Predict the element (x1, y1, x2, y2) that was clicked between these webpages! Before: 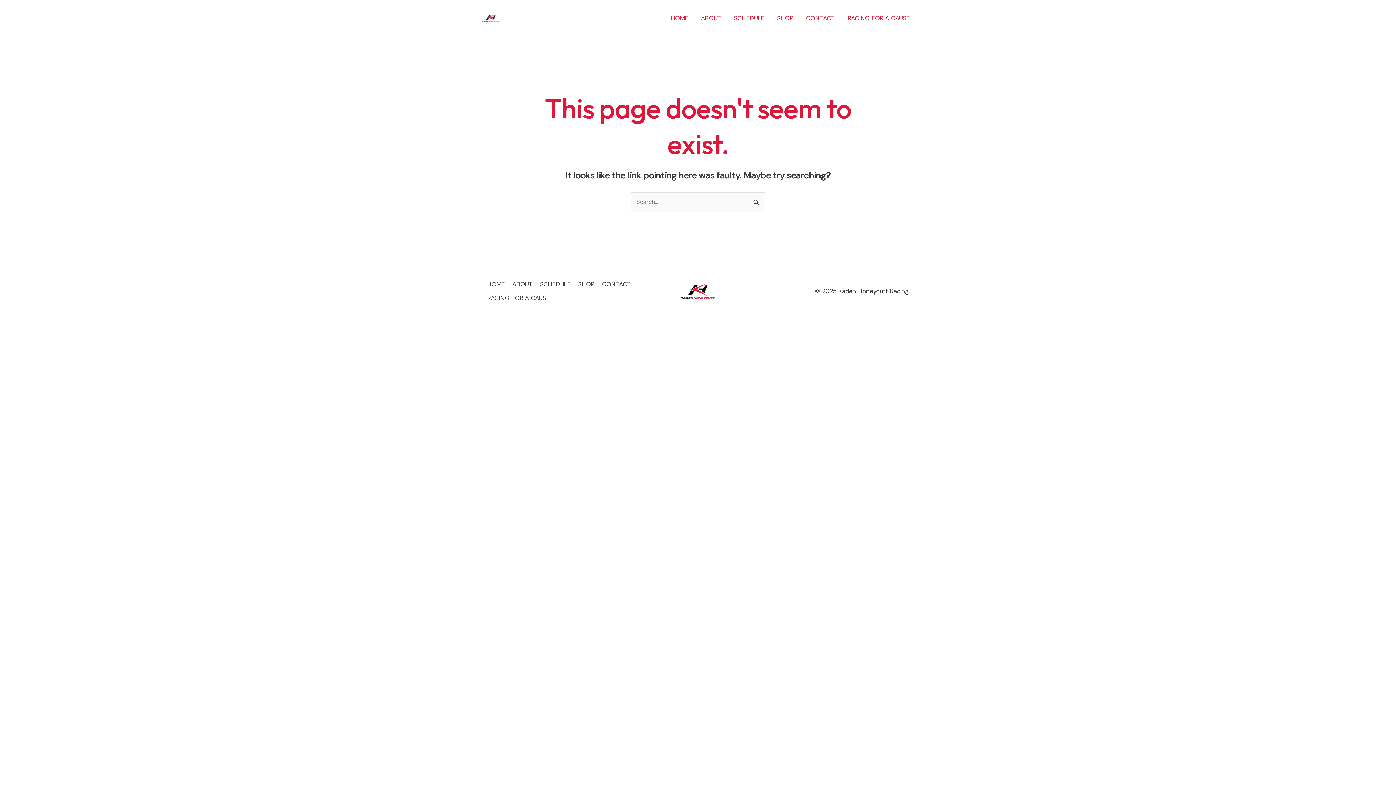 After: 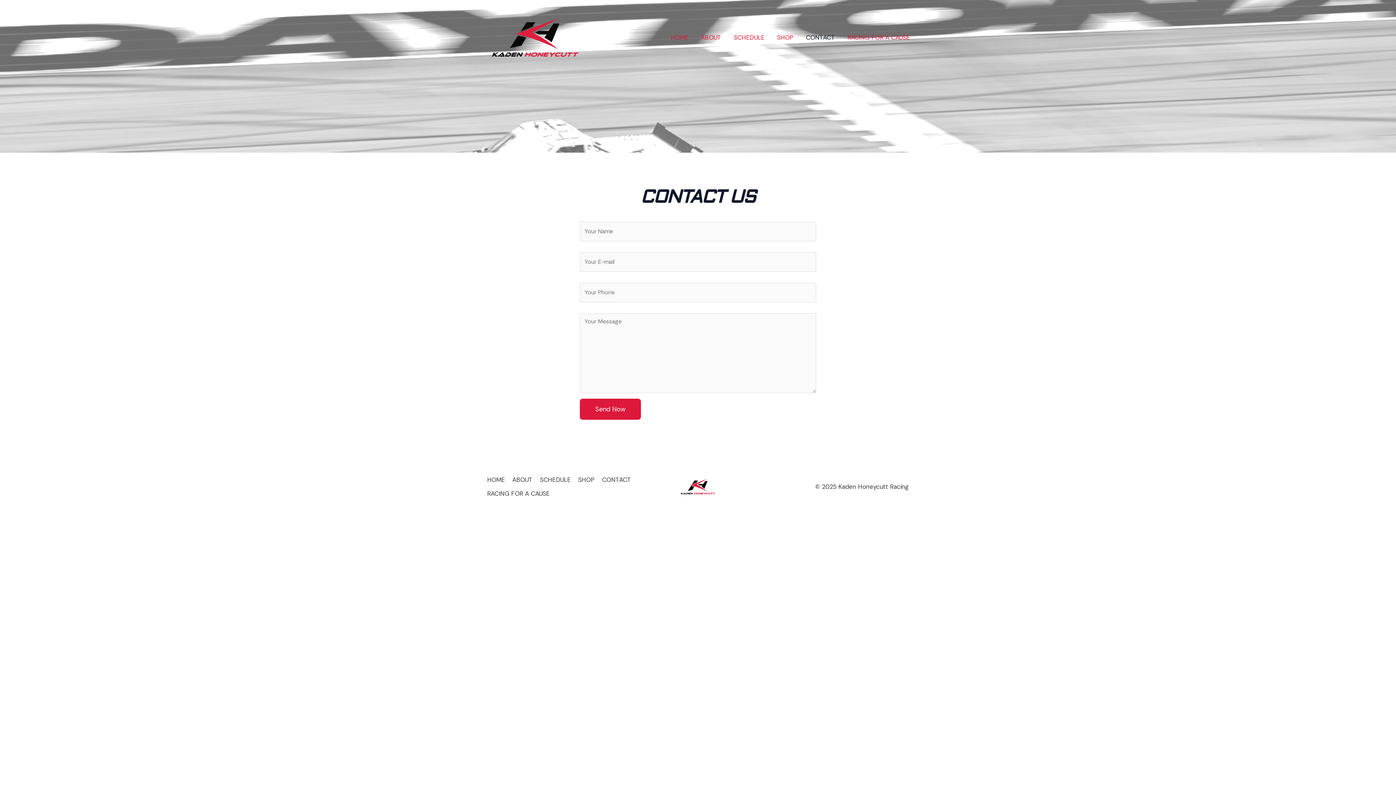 Action: label: CONTACT bbox: (800, 3, 841, 32)